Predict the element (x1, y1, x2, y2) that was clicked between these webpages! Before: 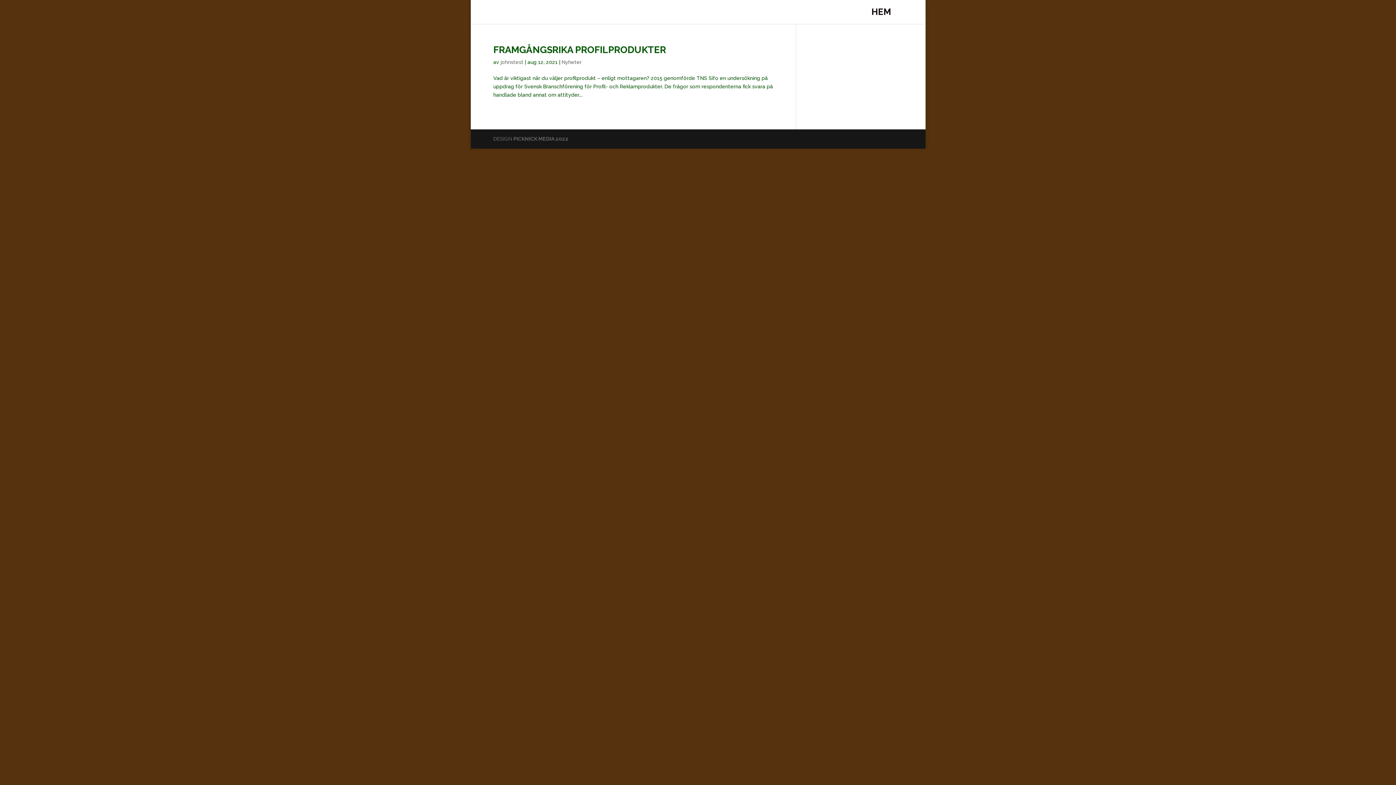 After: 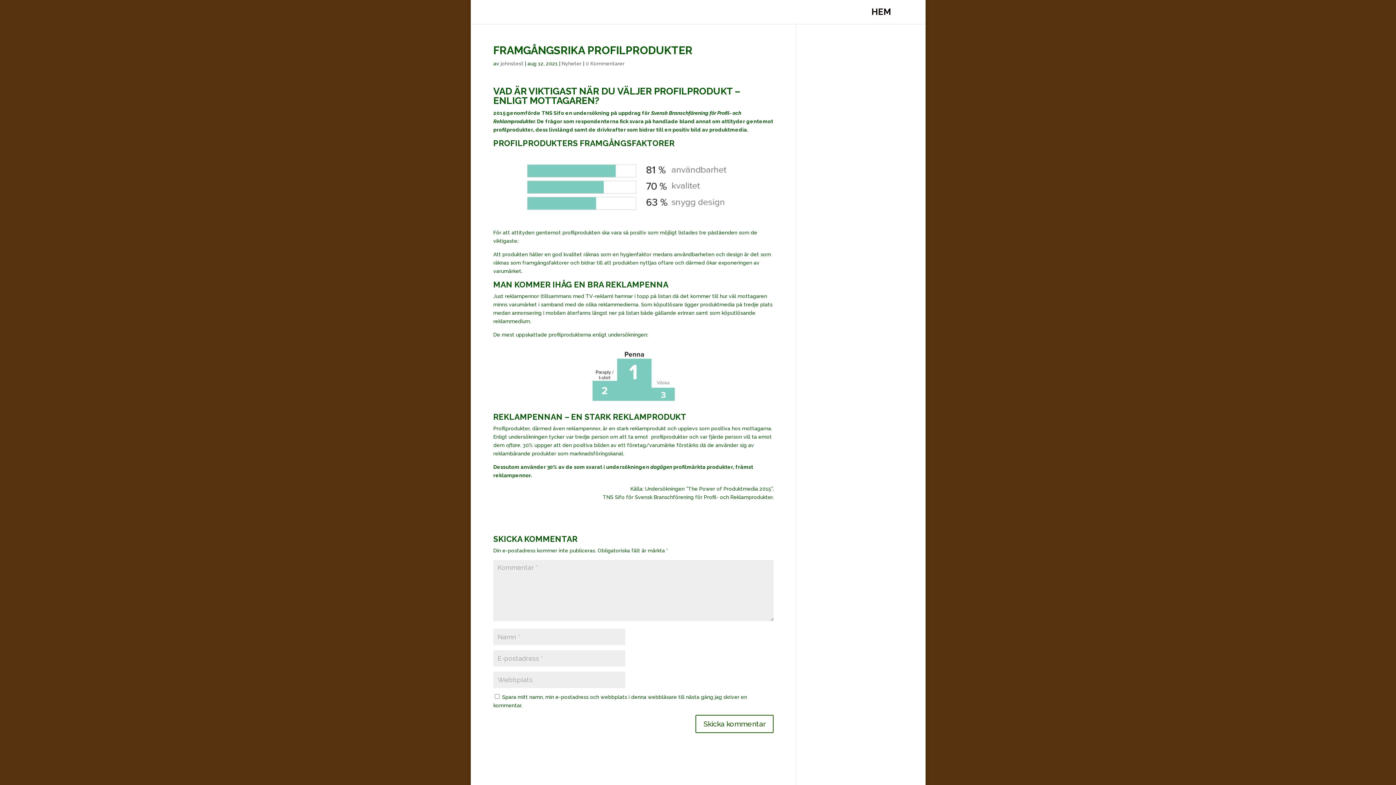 Action: label: FRAMGÅNGSRIKA PROFILPRODUKTER bbox: (493, 44, 666, 55)